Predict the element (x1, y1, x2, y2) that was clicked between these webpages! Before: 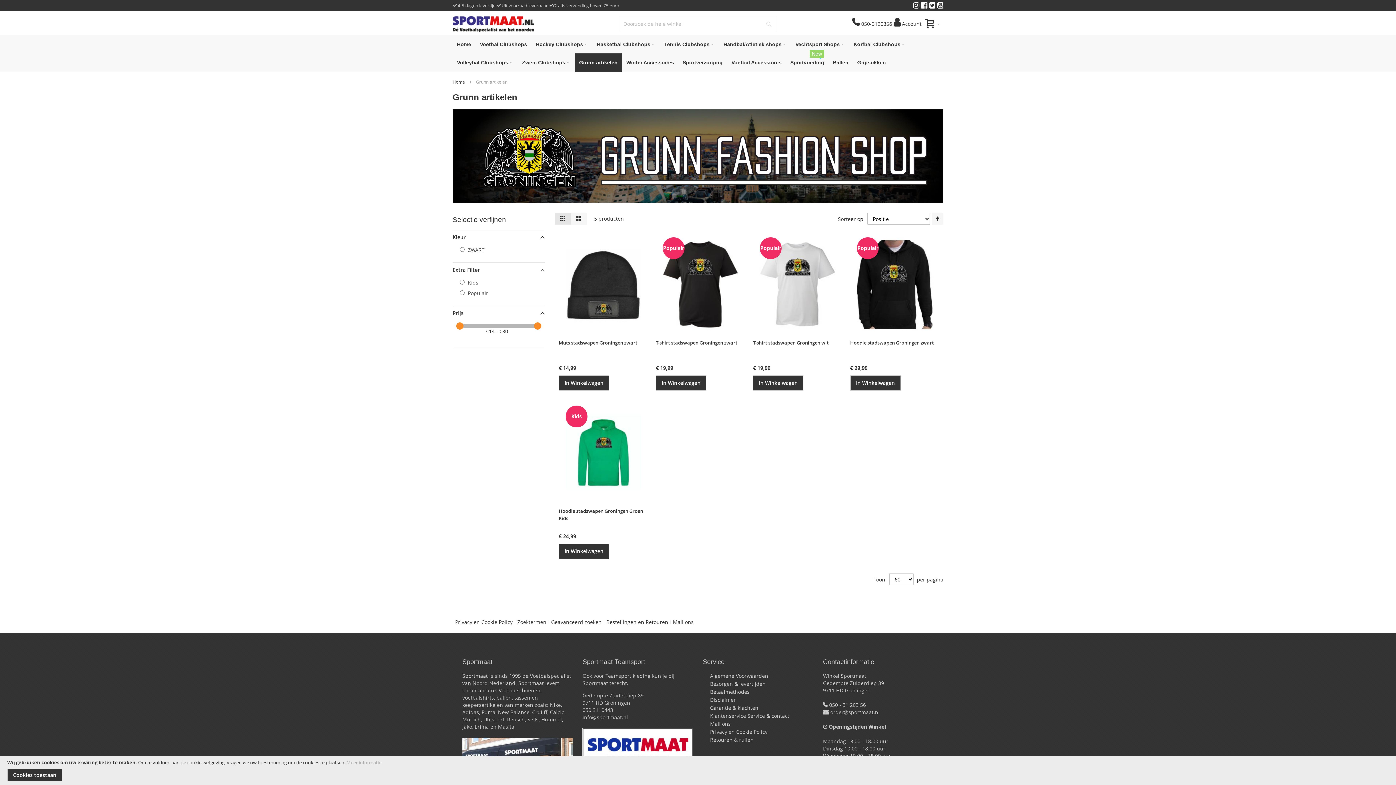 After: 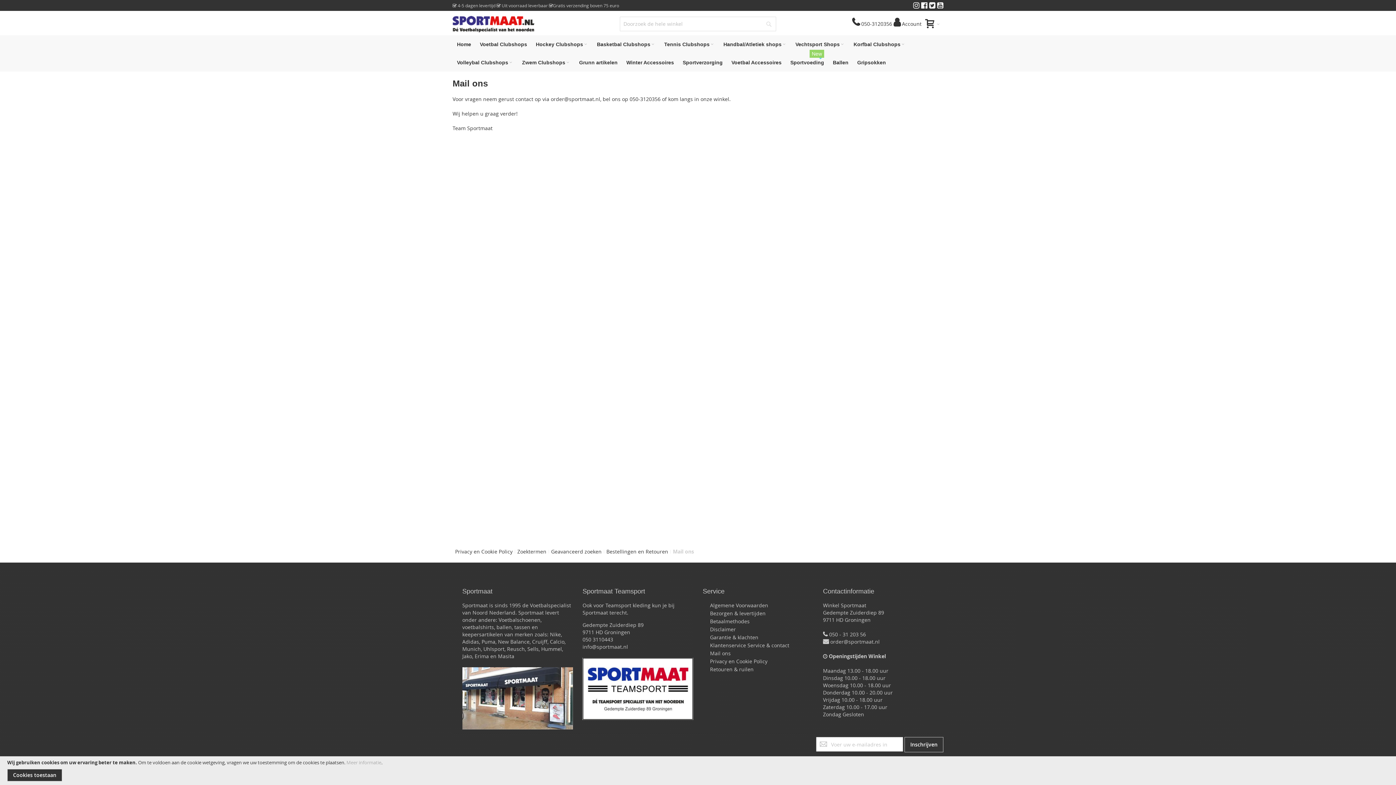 Action: label: Mail ons bbox: (710, 720, 730, 727)